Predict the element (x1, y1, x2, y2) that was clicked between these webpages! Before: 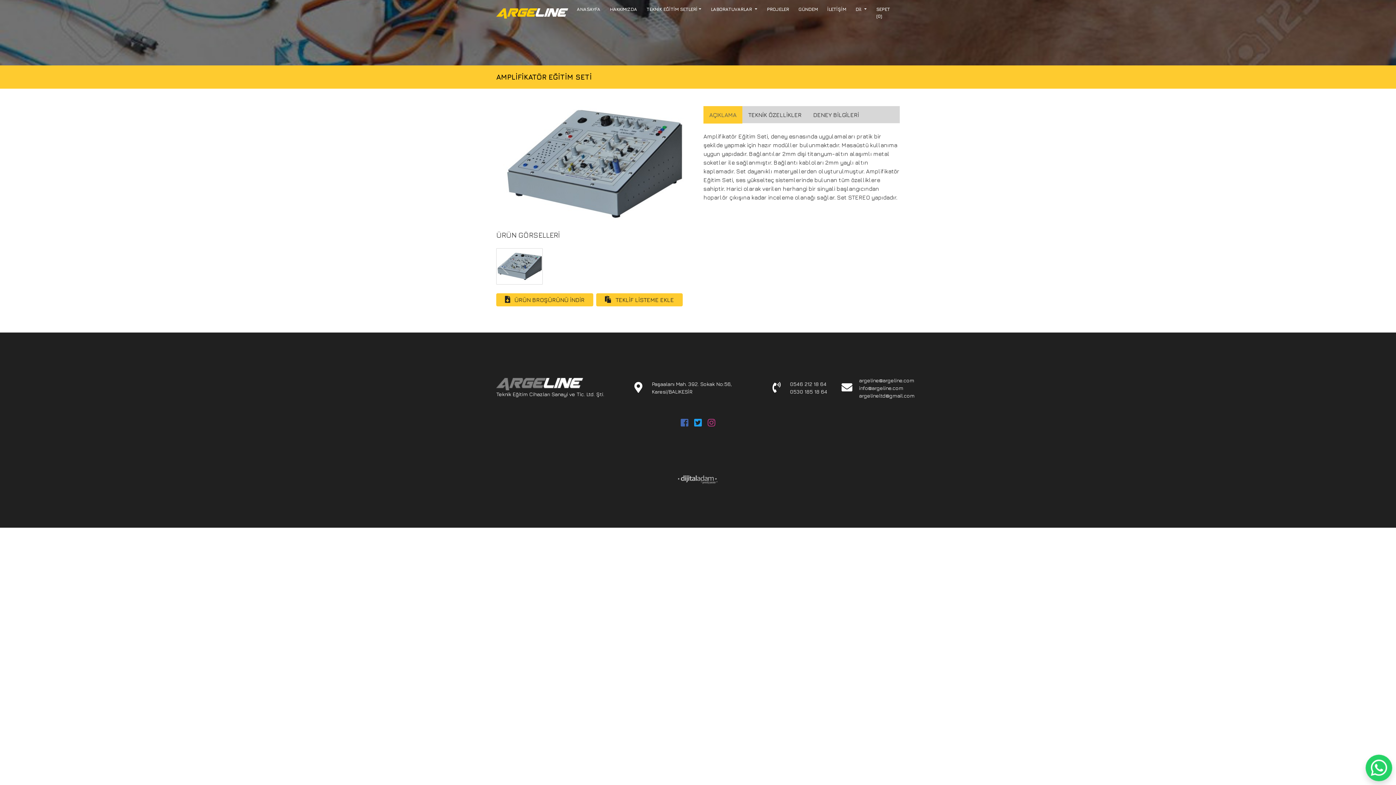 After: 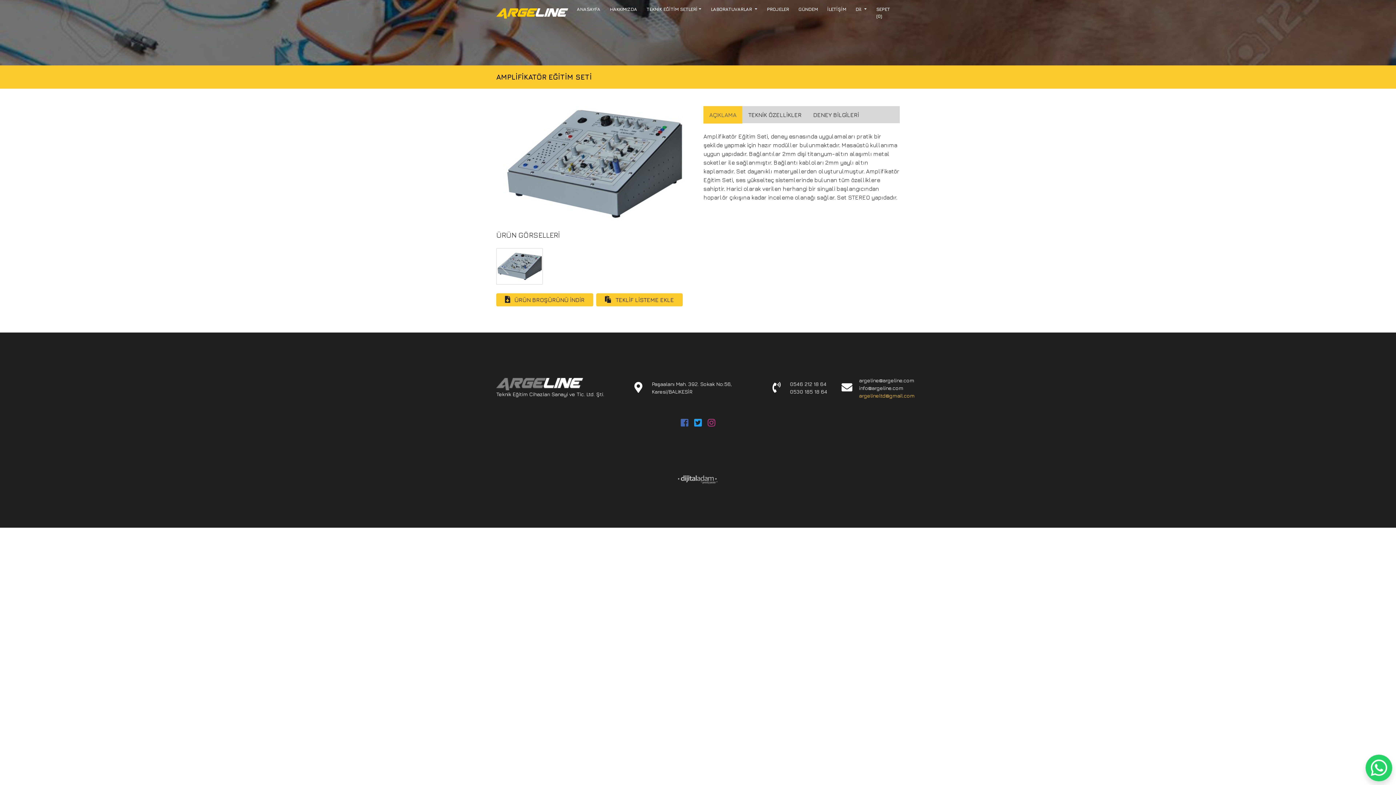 Action: bbox: (859, 392, 914, 398) label: argelineltd@gmail.com